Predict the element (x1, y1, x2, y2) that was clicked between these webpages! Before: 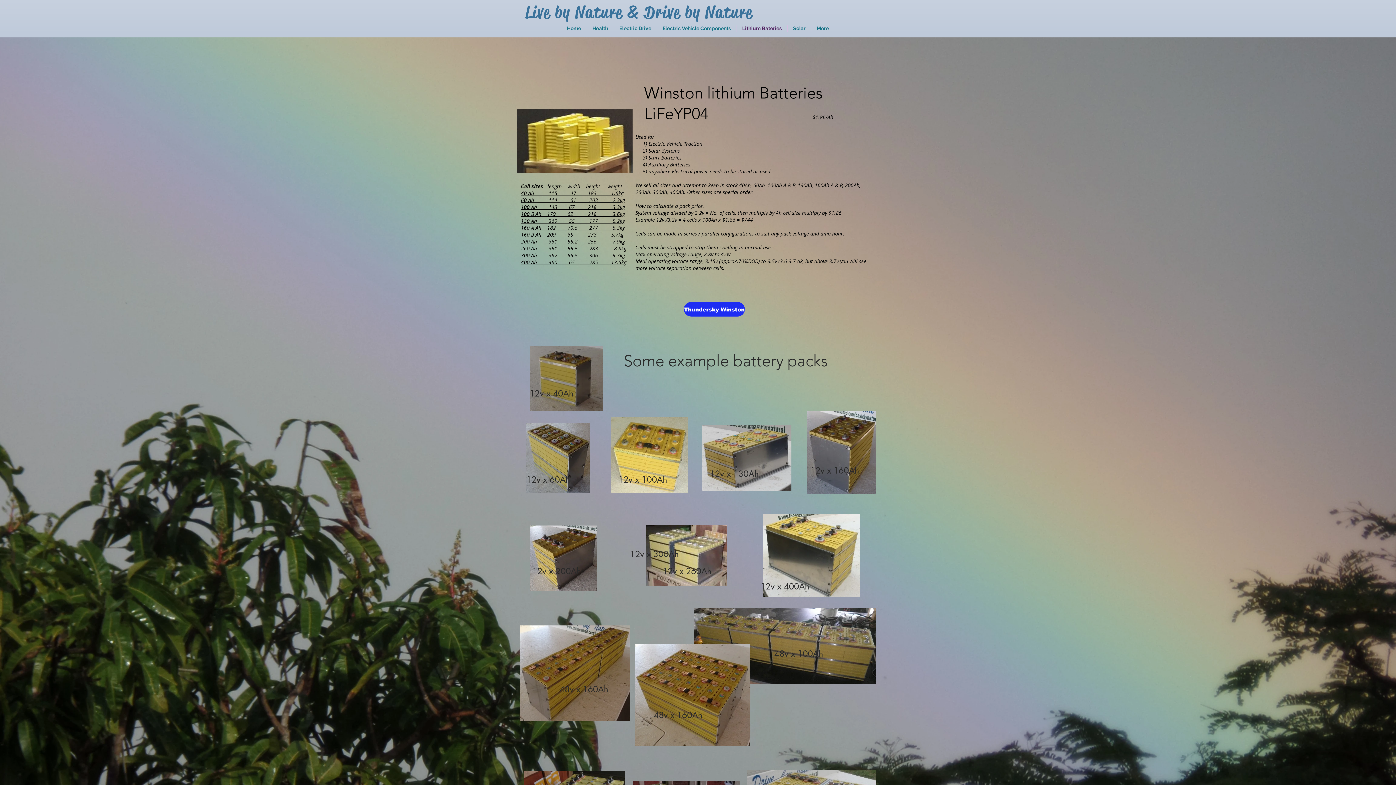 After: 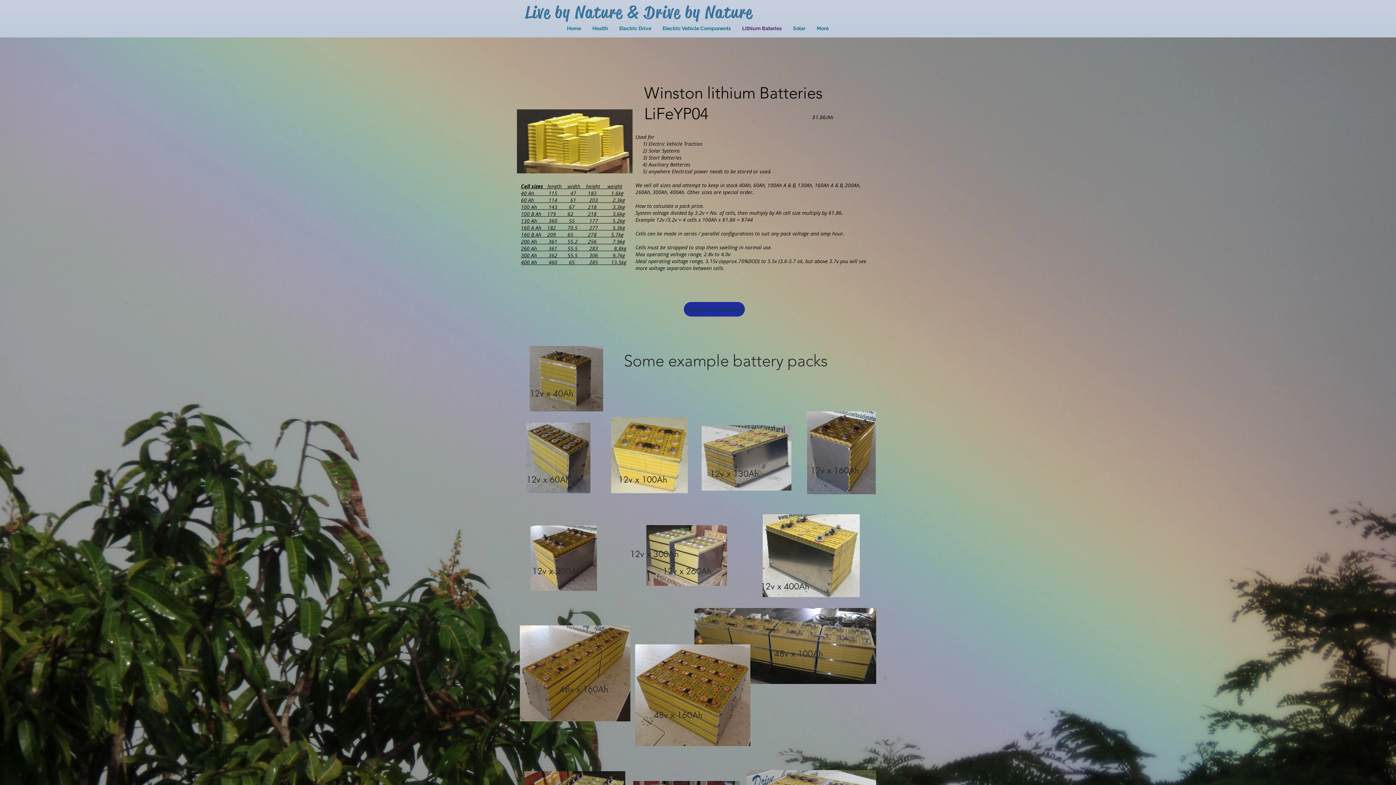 Action: bbox: (684, 302, 745, 316) label: Thundersky Winston 